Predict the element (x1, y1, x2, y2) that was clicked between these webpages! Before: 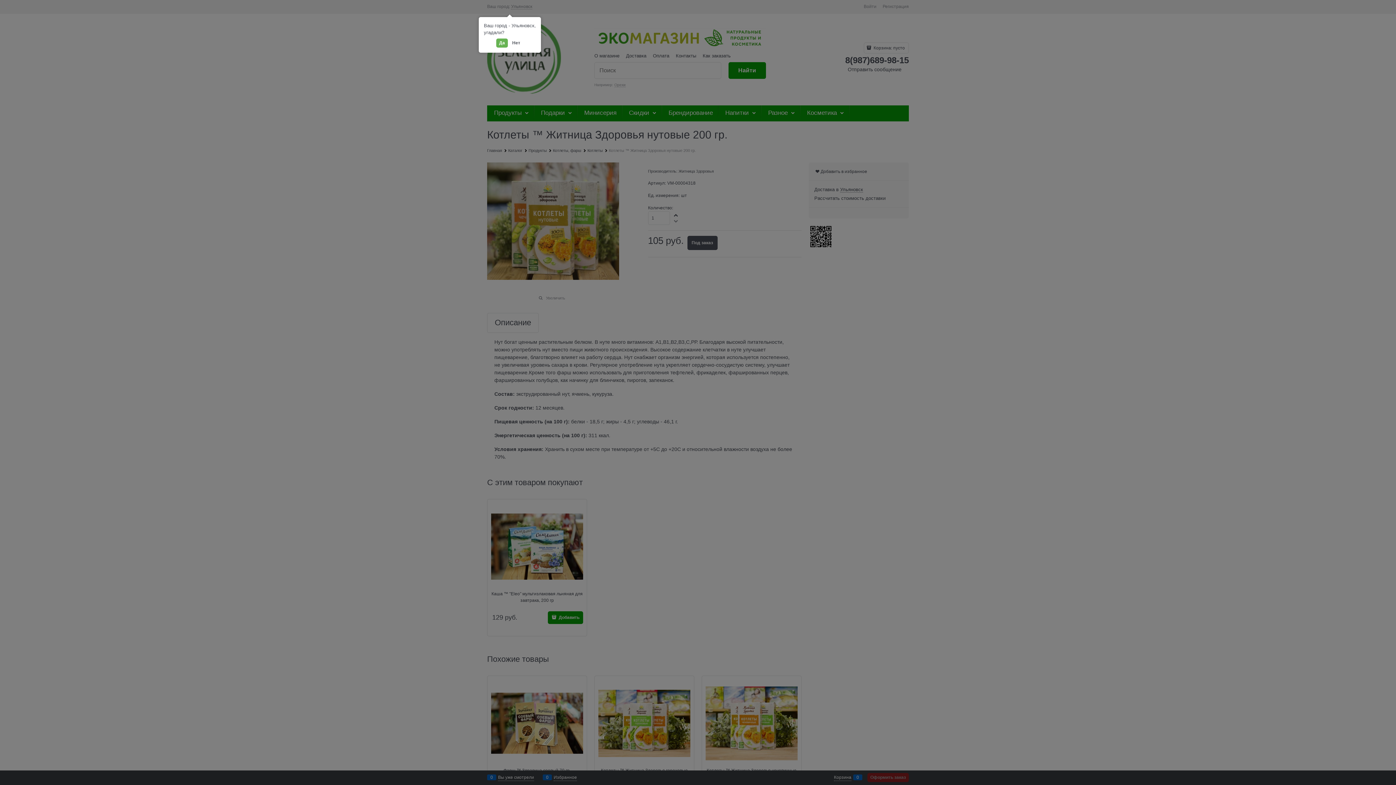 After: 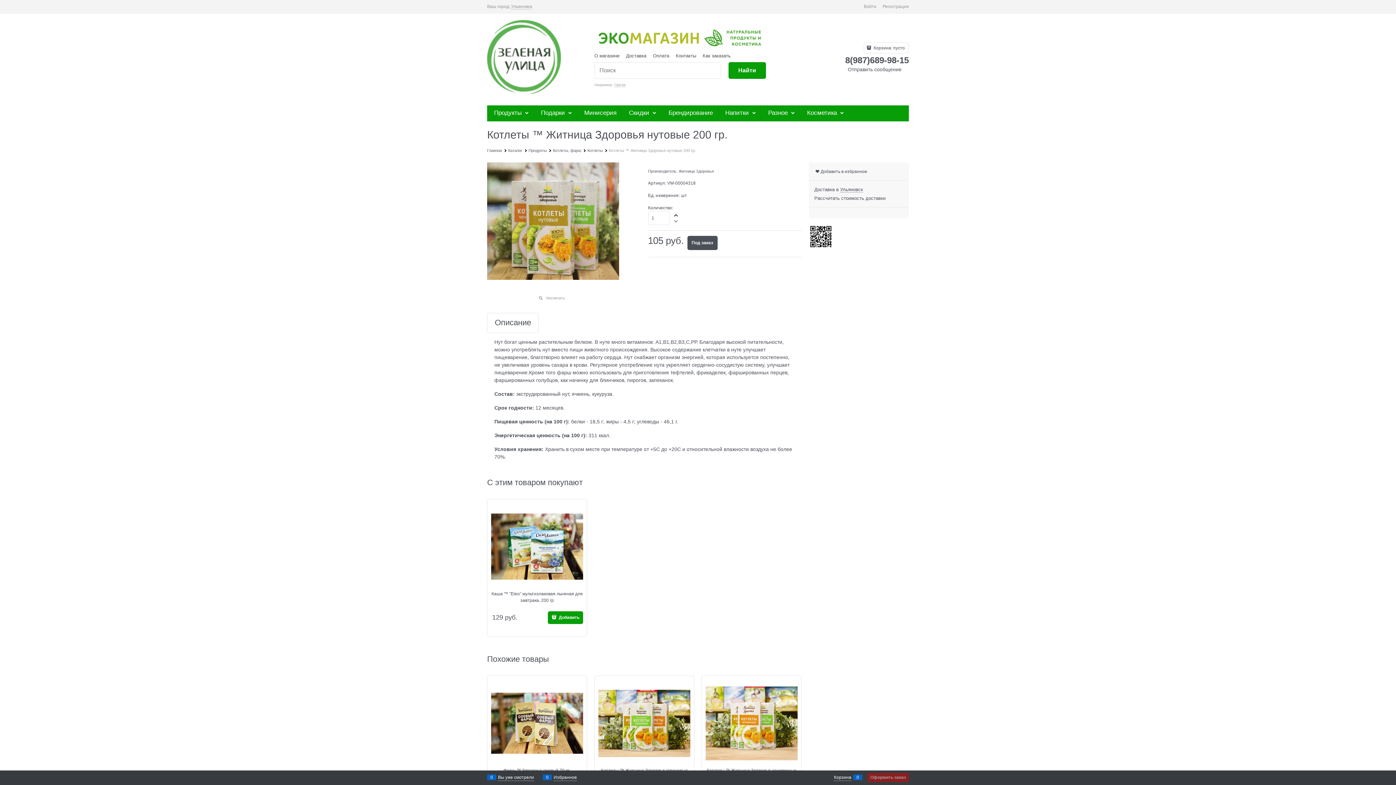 Action: bbox: (496, 38, 508, 47) label: Да